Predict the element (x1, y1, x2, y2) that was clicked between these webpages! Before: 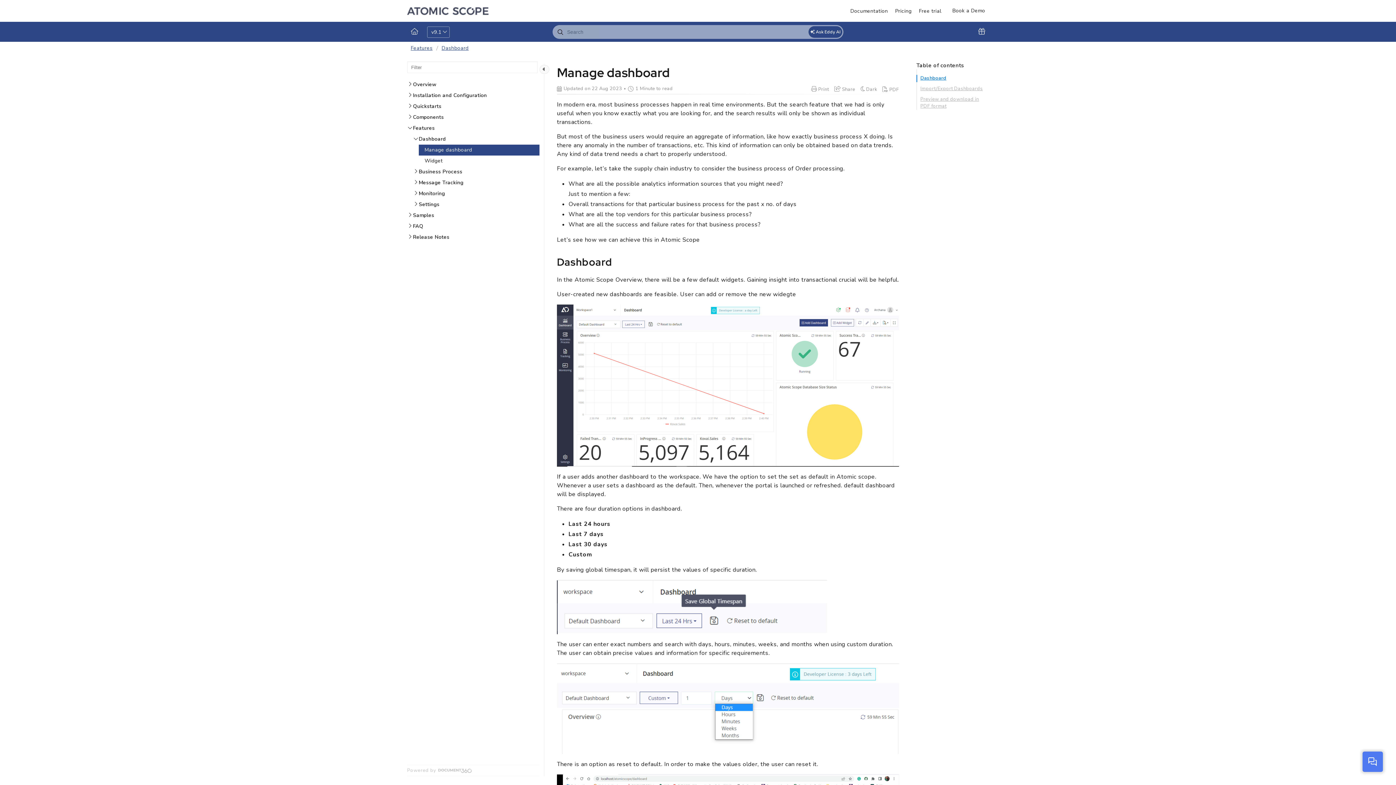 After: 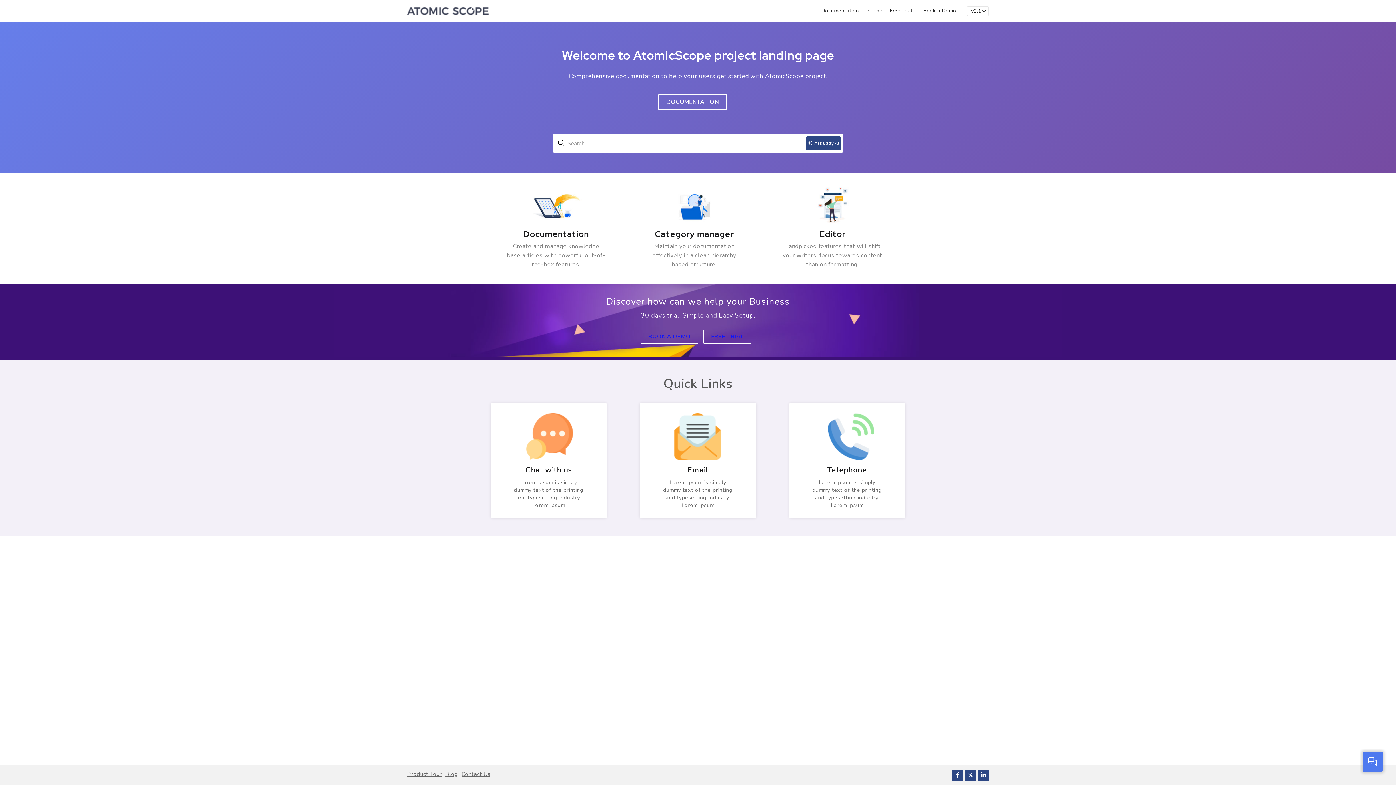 Action: bbox: (407, 21, 421, 41)